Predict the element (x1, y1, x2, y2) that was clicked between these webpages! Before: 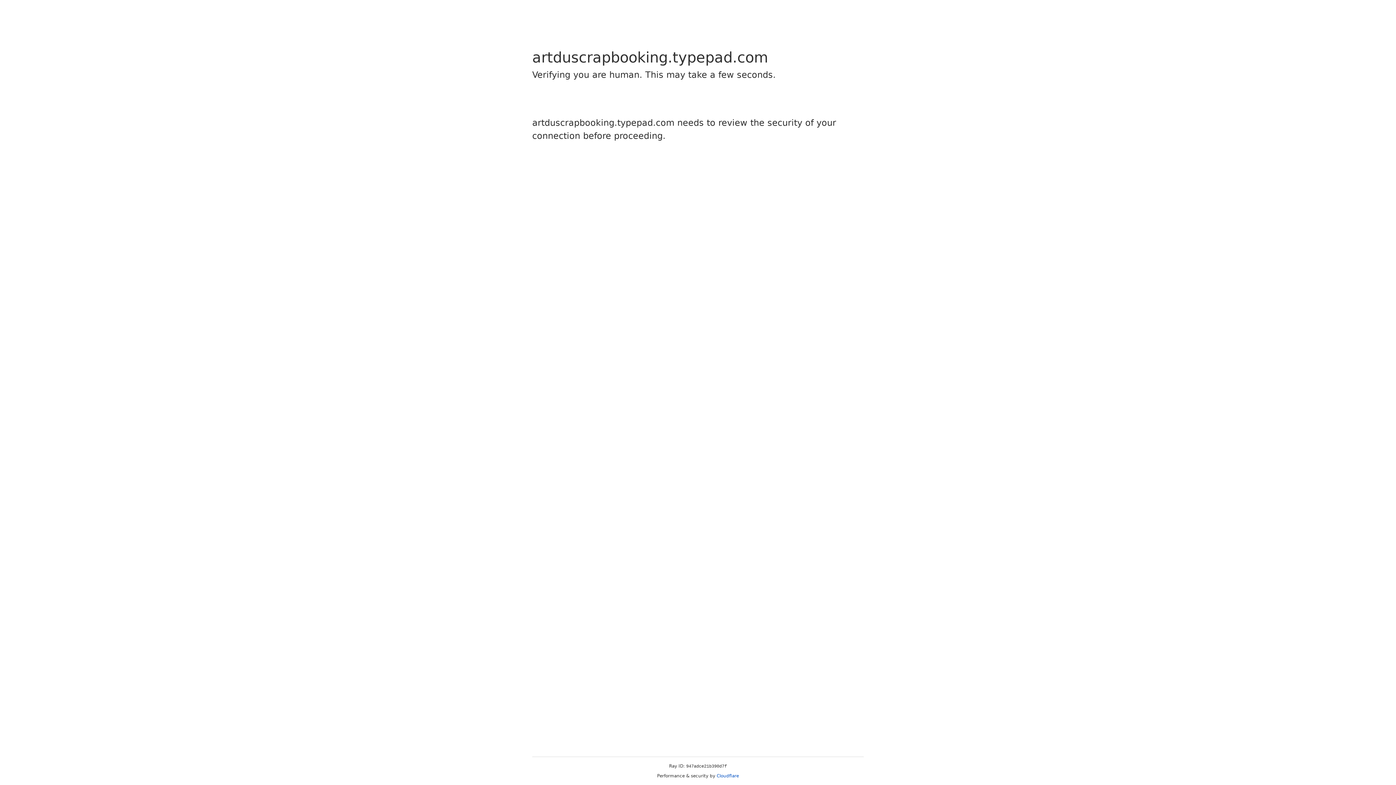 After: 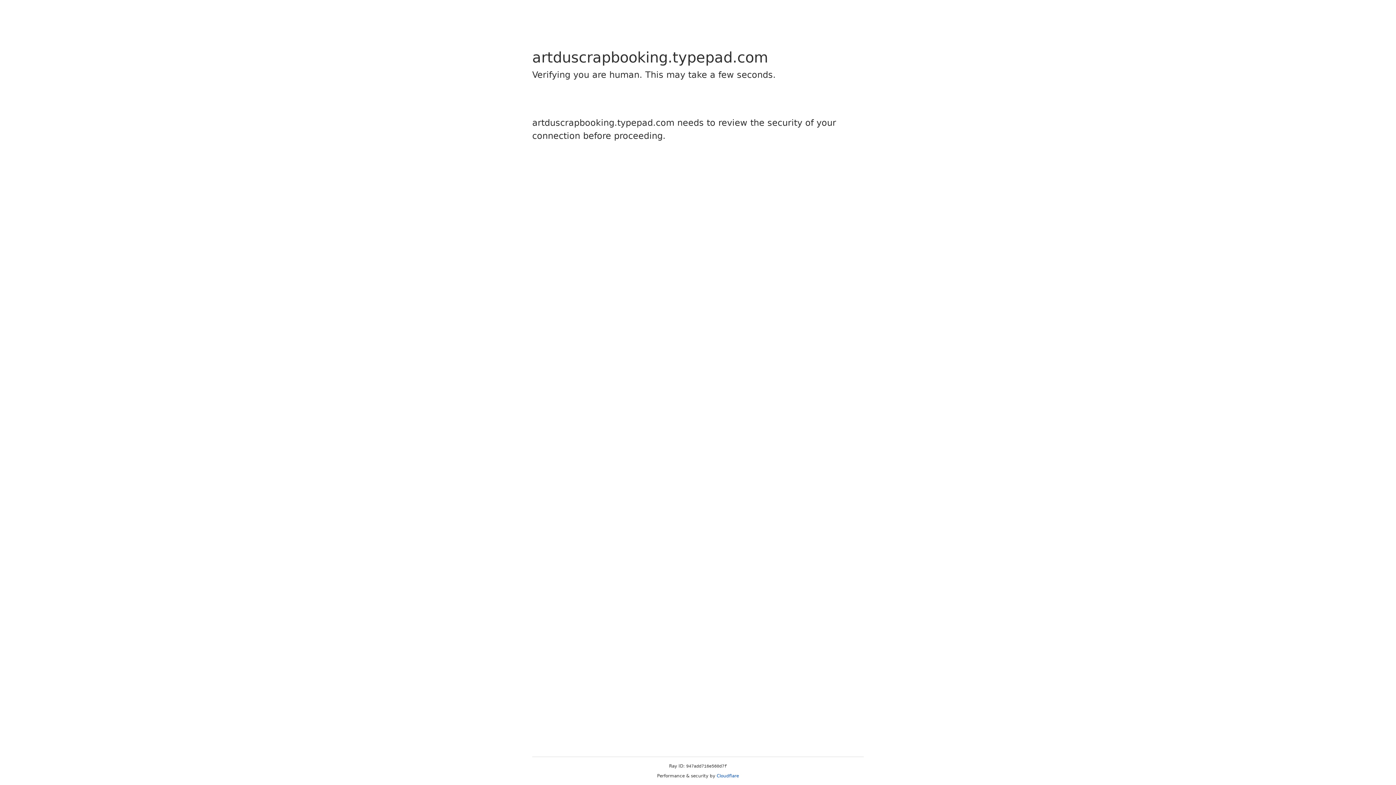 Action: bbox: (716, 773, 739, 778) label: Cloudflare